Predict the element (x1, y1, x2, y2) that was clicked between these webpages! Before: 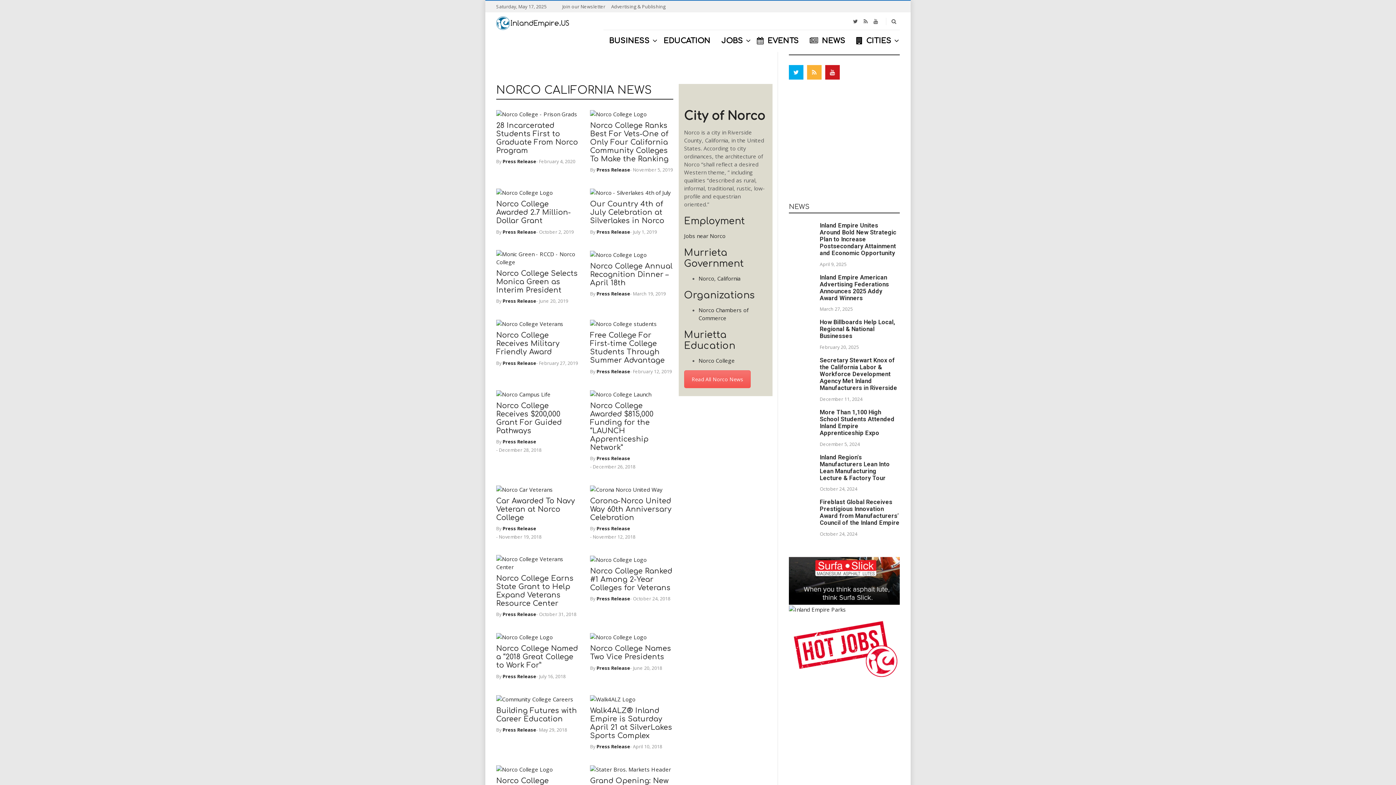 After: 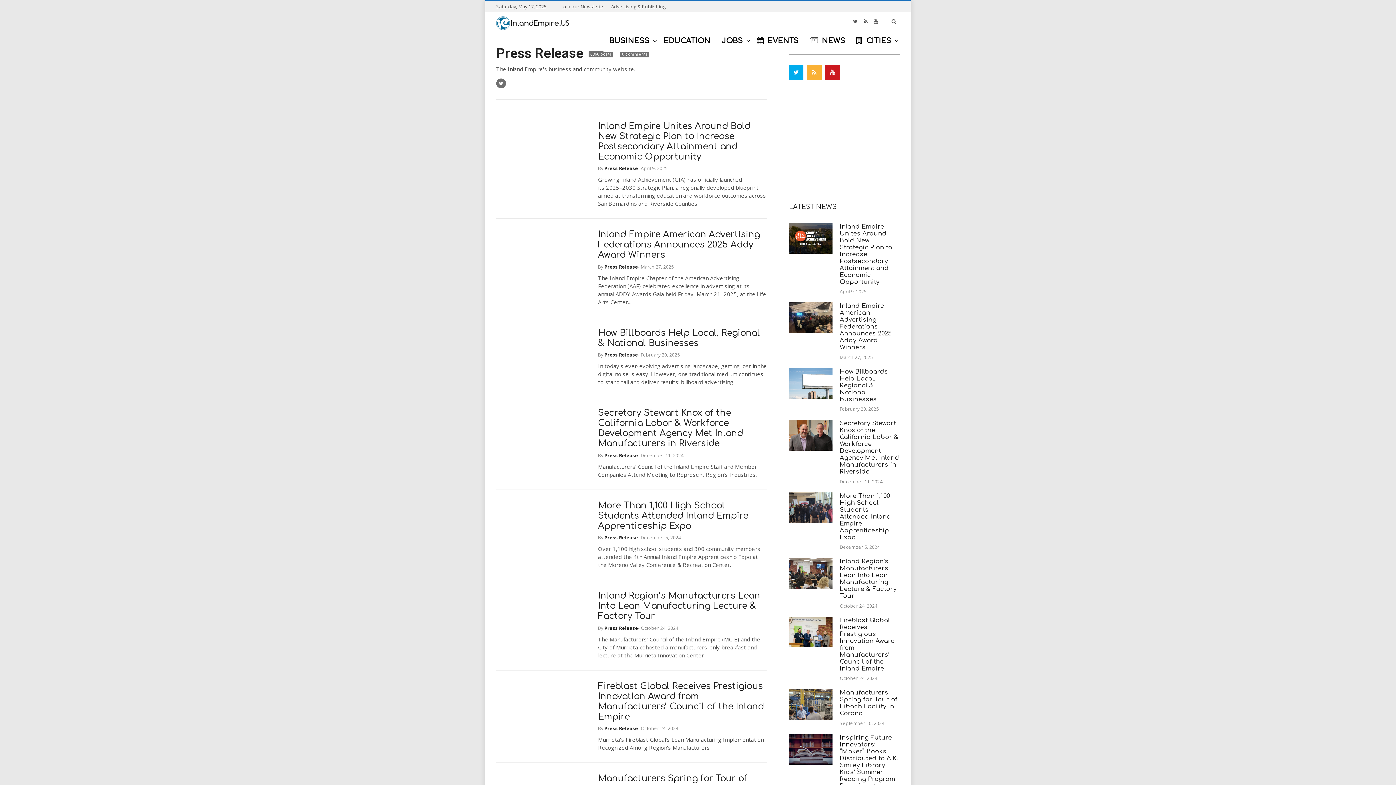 Action: label: Press Release bbox: (502, 438, 536, 445)